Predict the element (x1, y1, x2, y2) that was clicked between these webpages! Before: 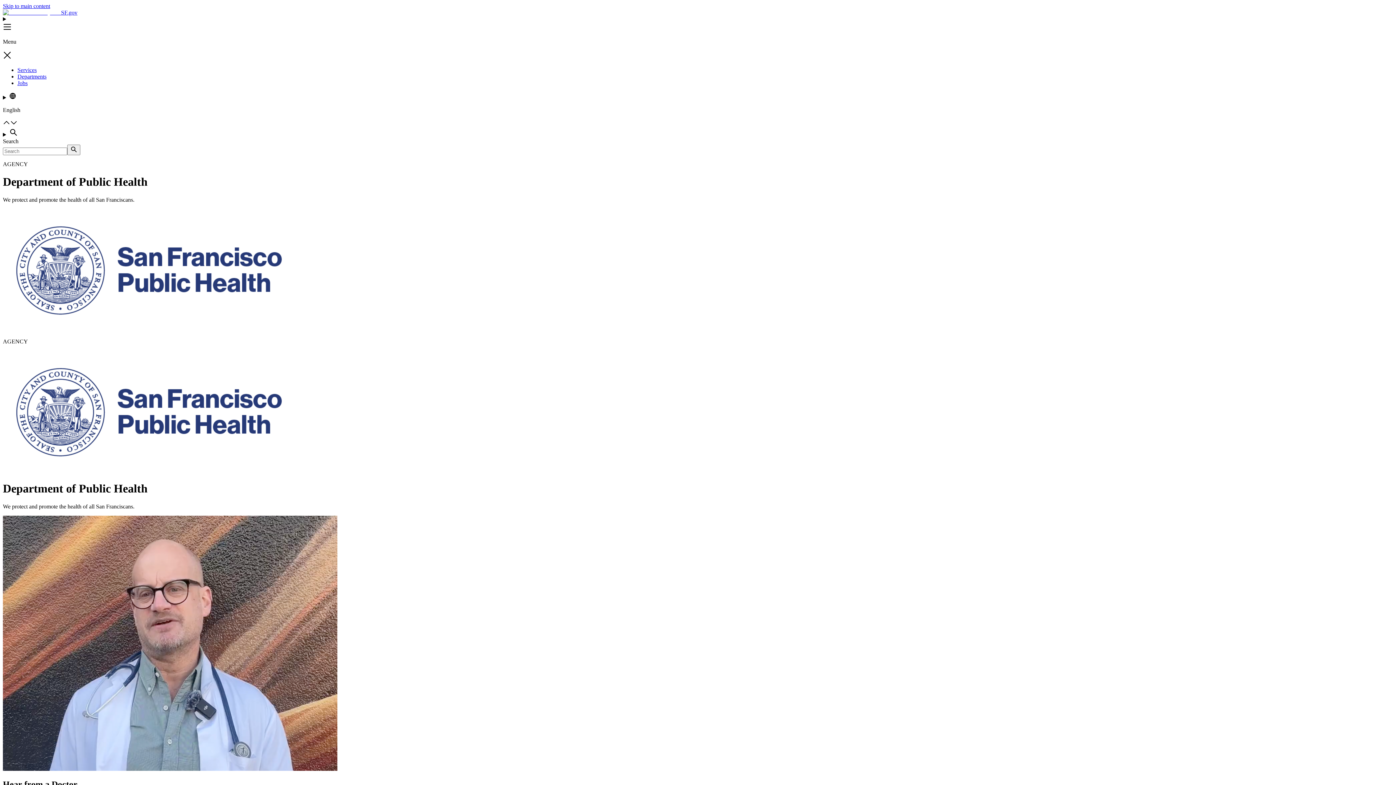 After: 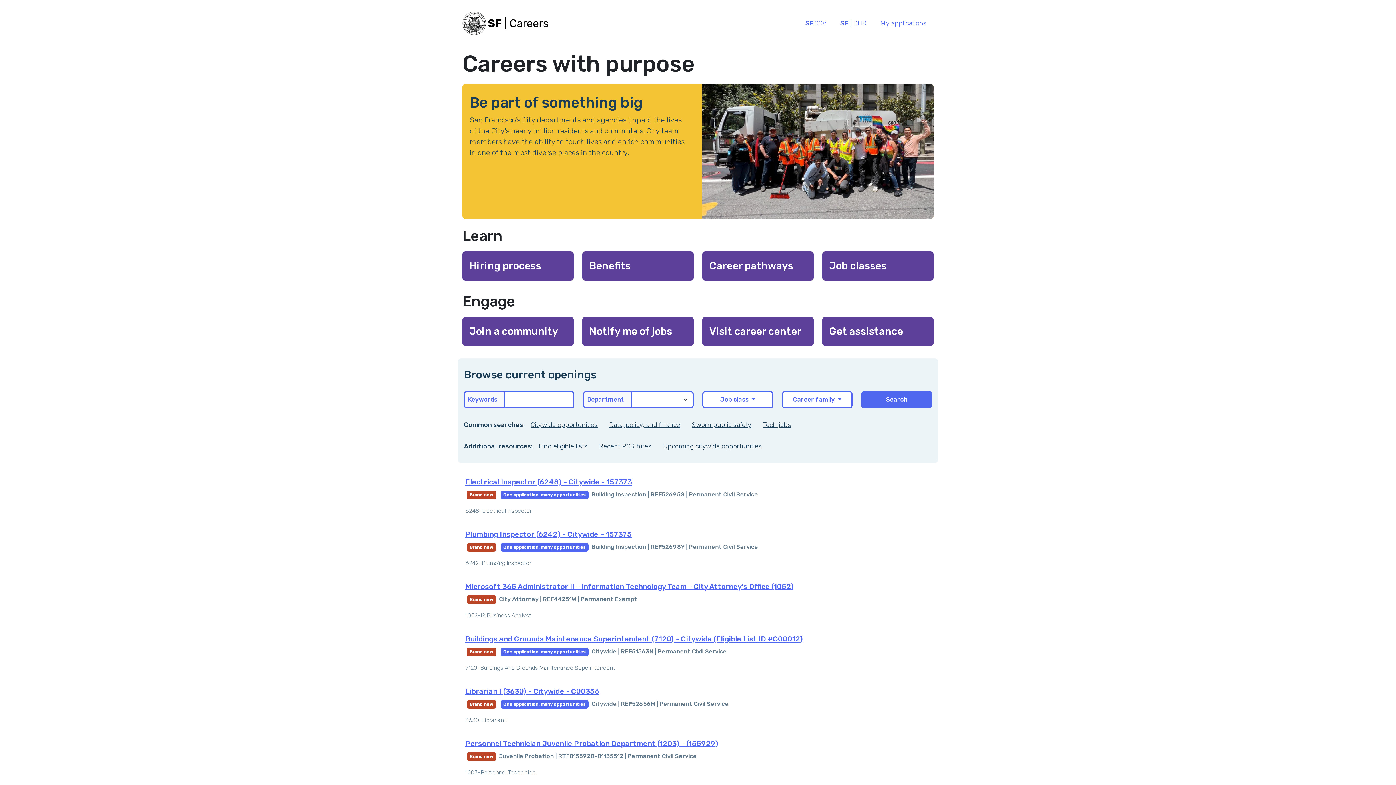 Action: bbox: (17, 80, 27, 86) label: Jobs